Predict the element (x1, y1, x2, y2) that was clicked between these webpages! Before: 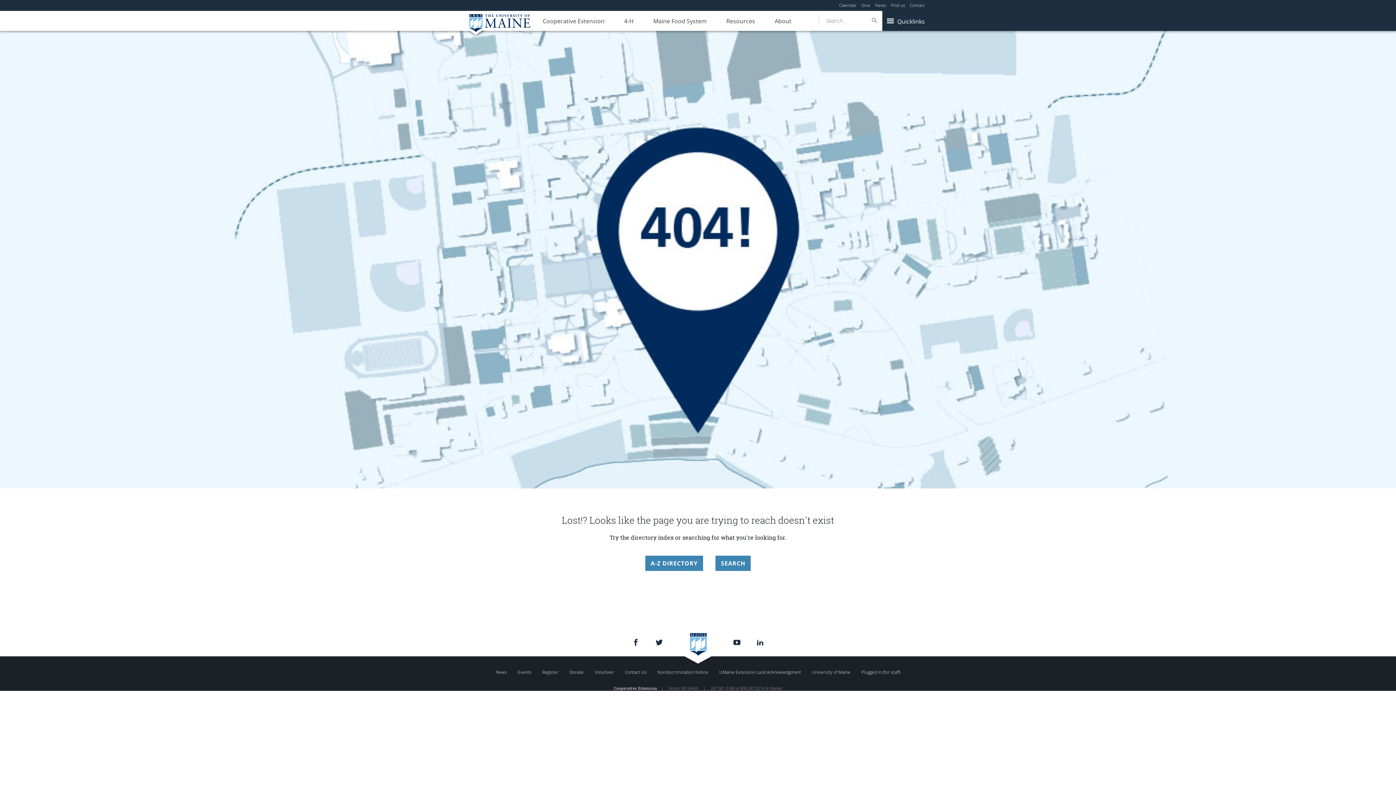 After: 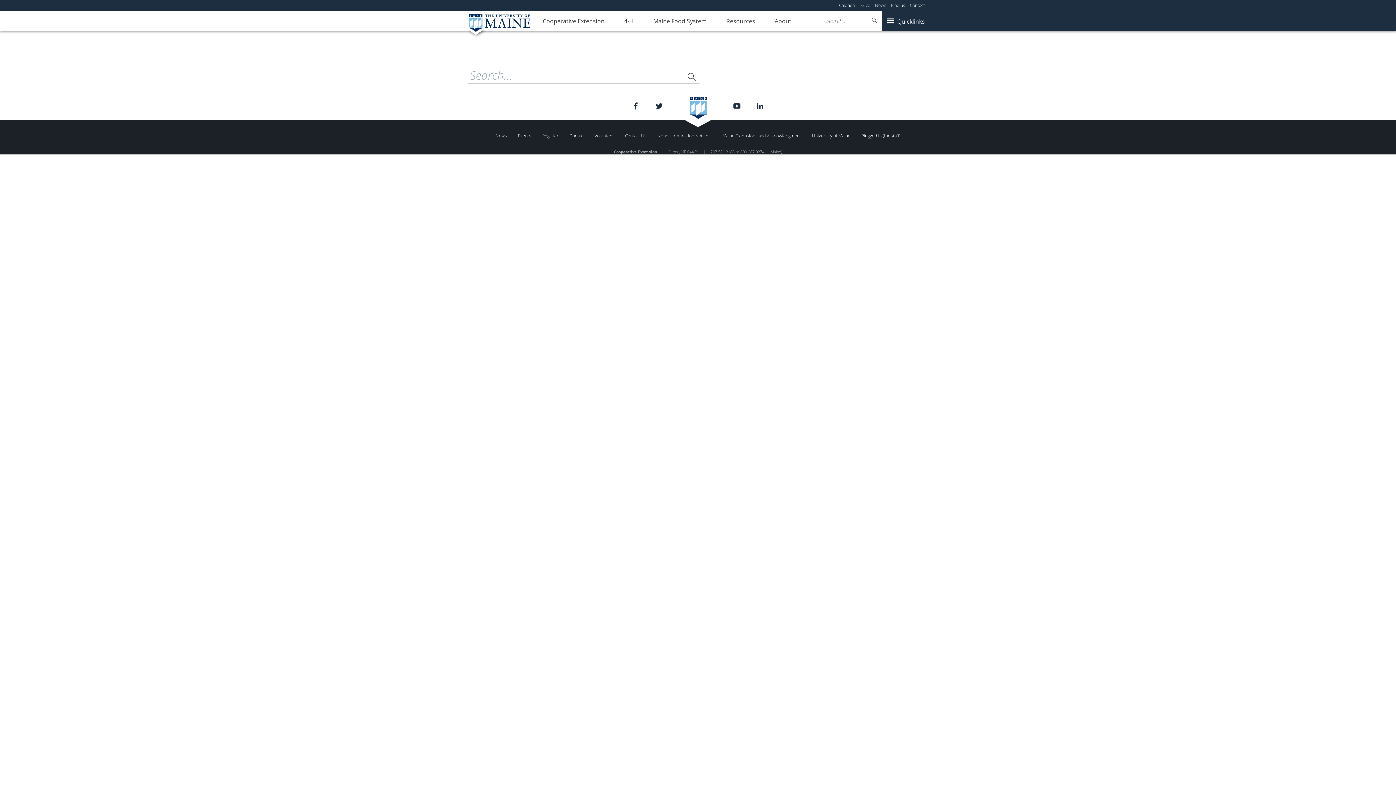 Action: label: SEARCH bbox: (715, 556, 750, 571)